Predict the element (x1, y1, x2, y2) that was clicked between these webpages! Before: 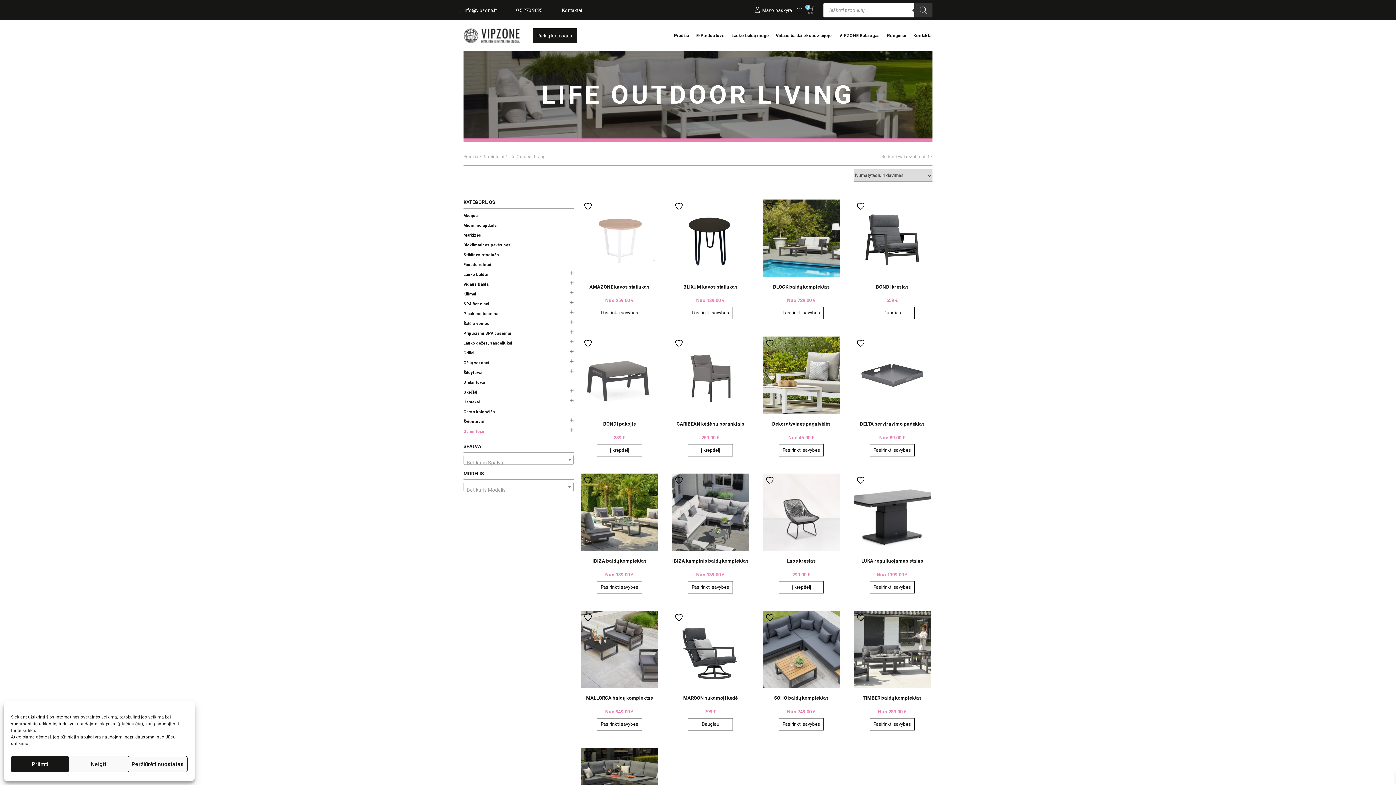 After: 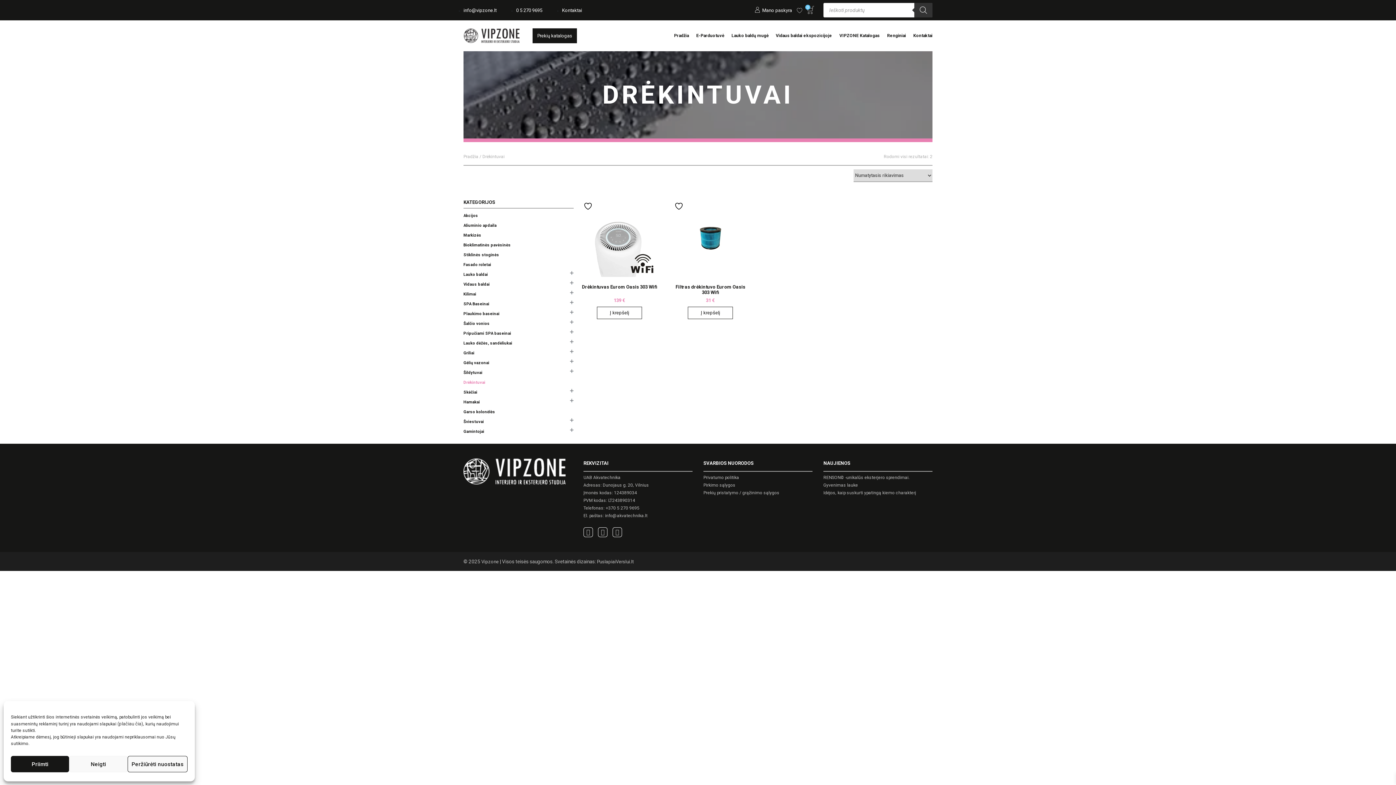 Action: bbox: (463, 380, 485, 386) label: Drėkintuvai